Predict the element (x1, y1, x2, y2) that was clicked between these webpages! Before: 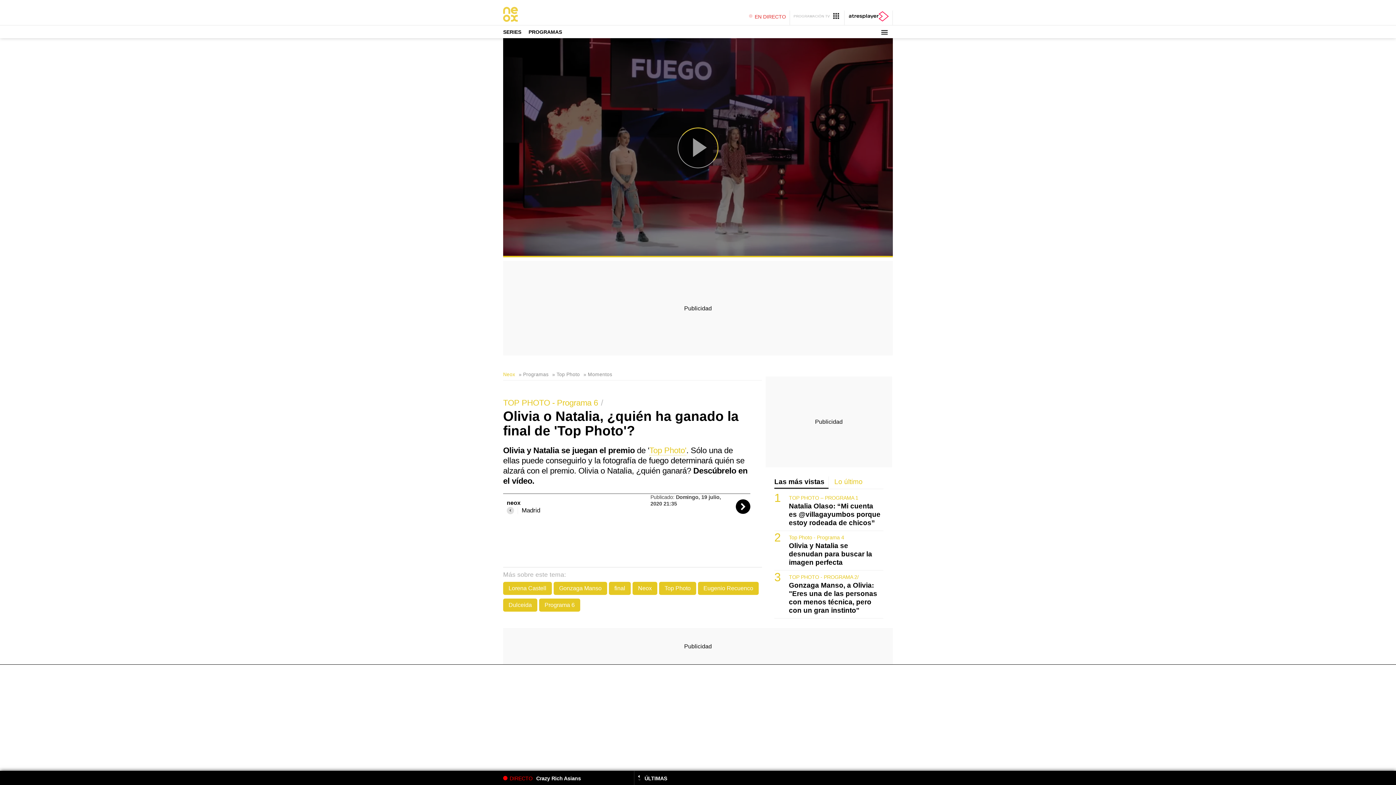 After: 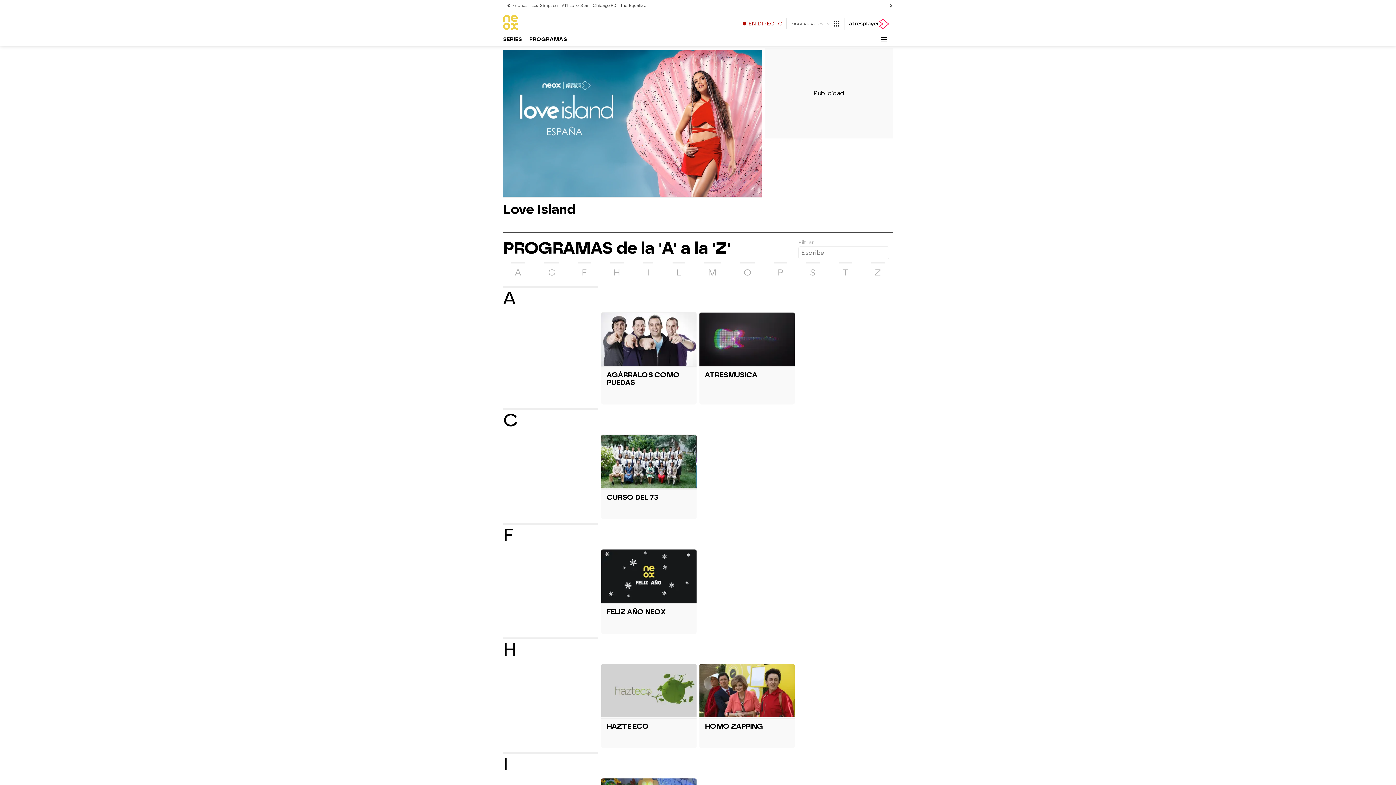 Action: label: » Programas bbox: (518, 372, 548, 377)